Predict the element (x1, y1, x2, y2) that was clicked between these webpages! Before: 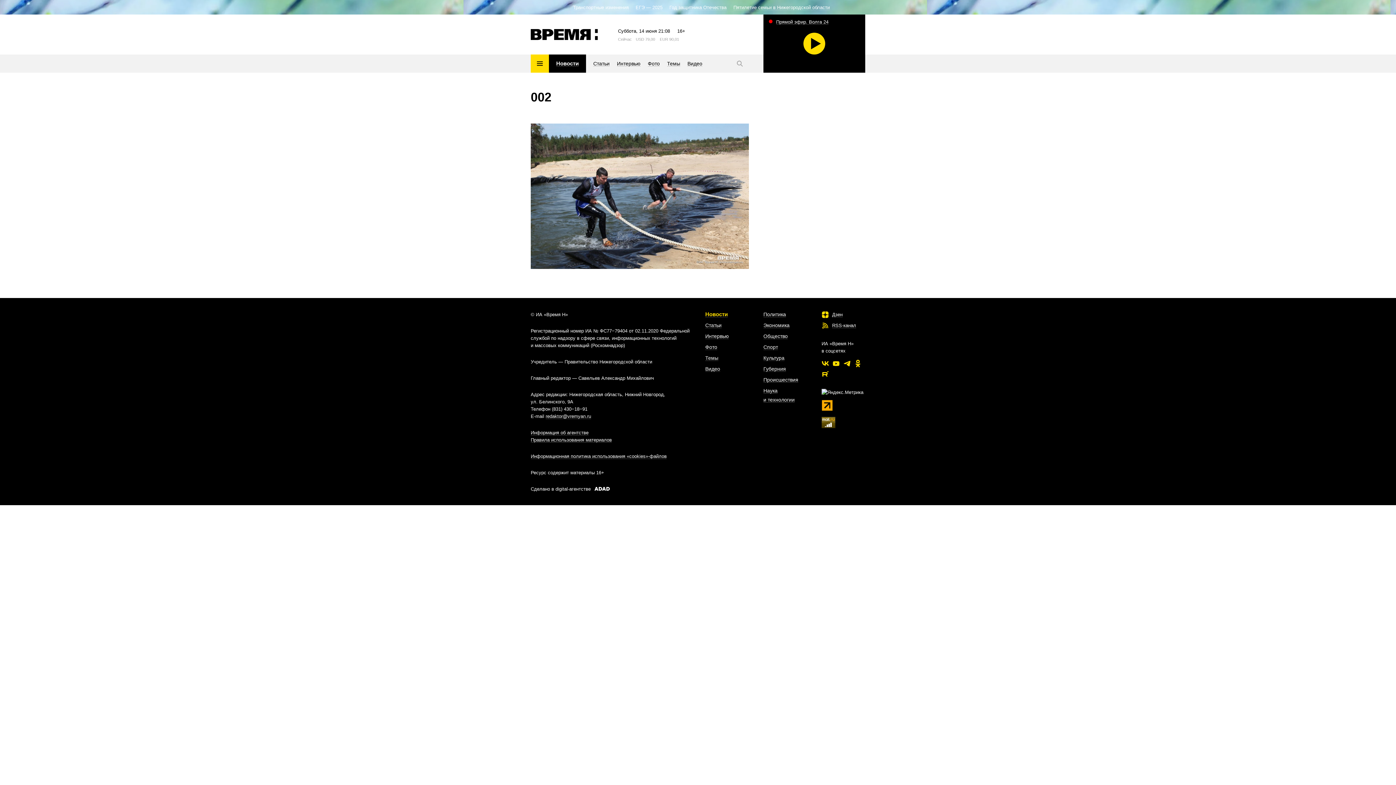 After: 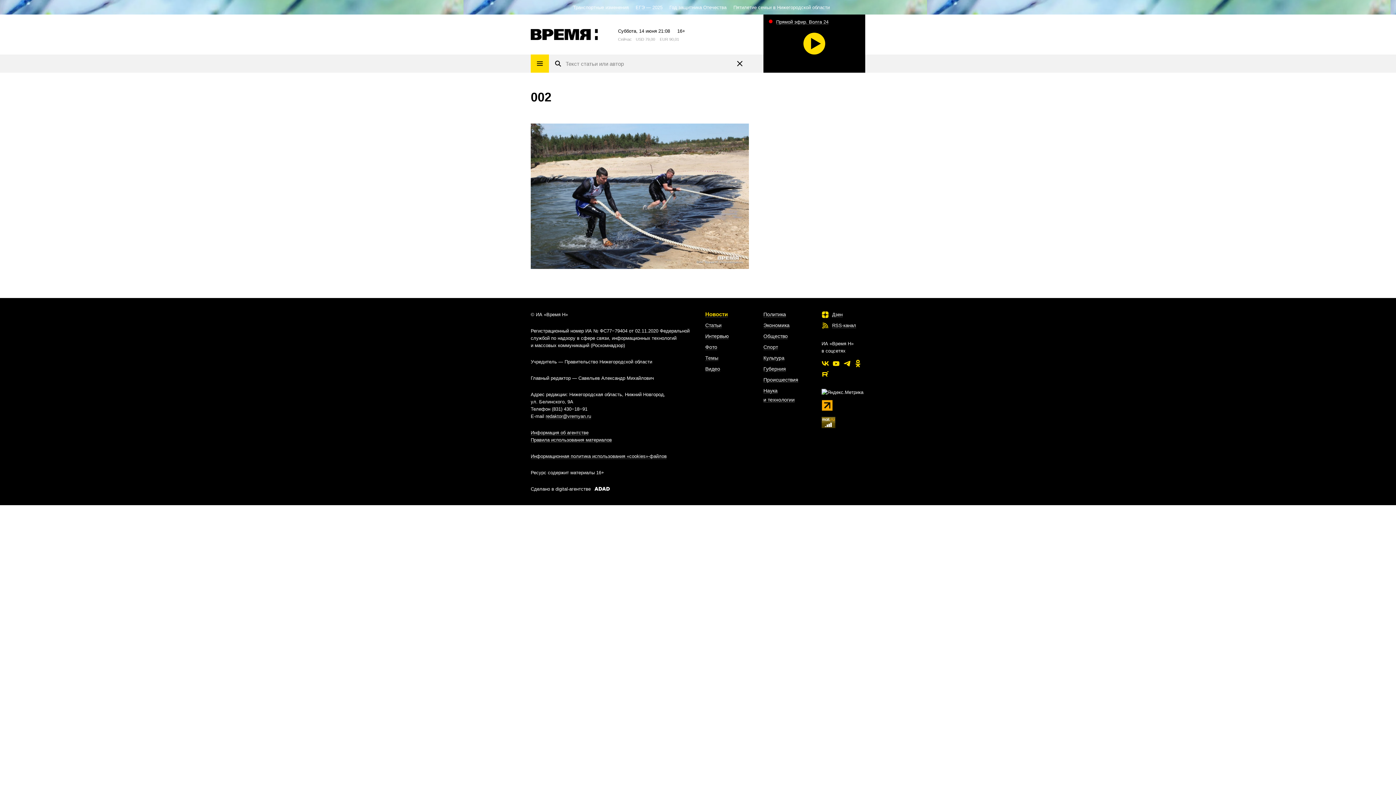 Action: bbox: (736, 60, 743, 67)